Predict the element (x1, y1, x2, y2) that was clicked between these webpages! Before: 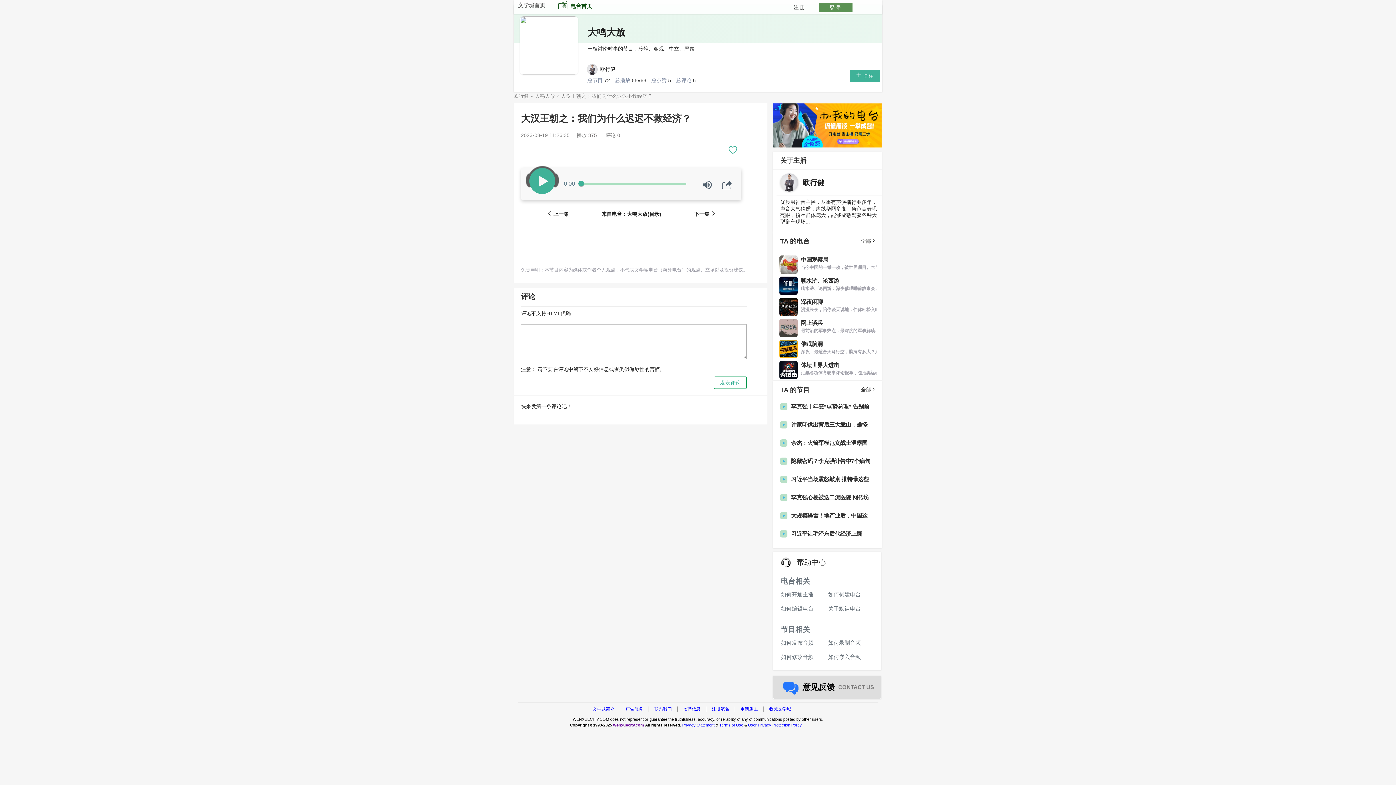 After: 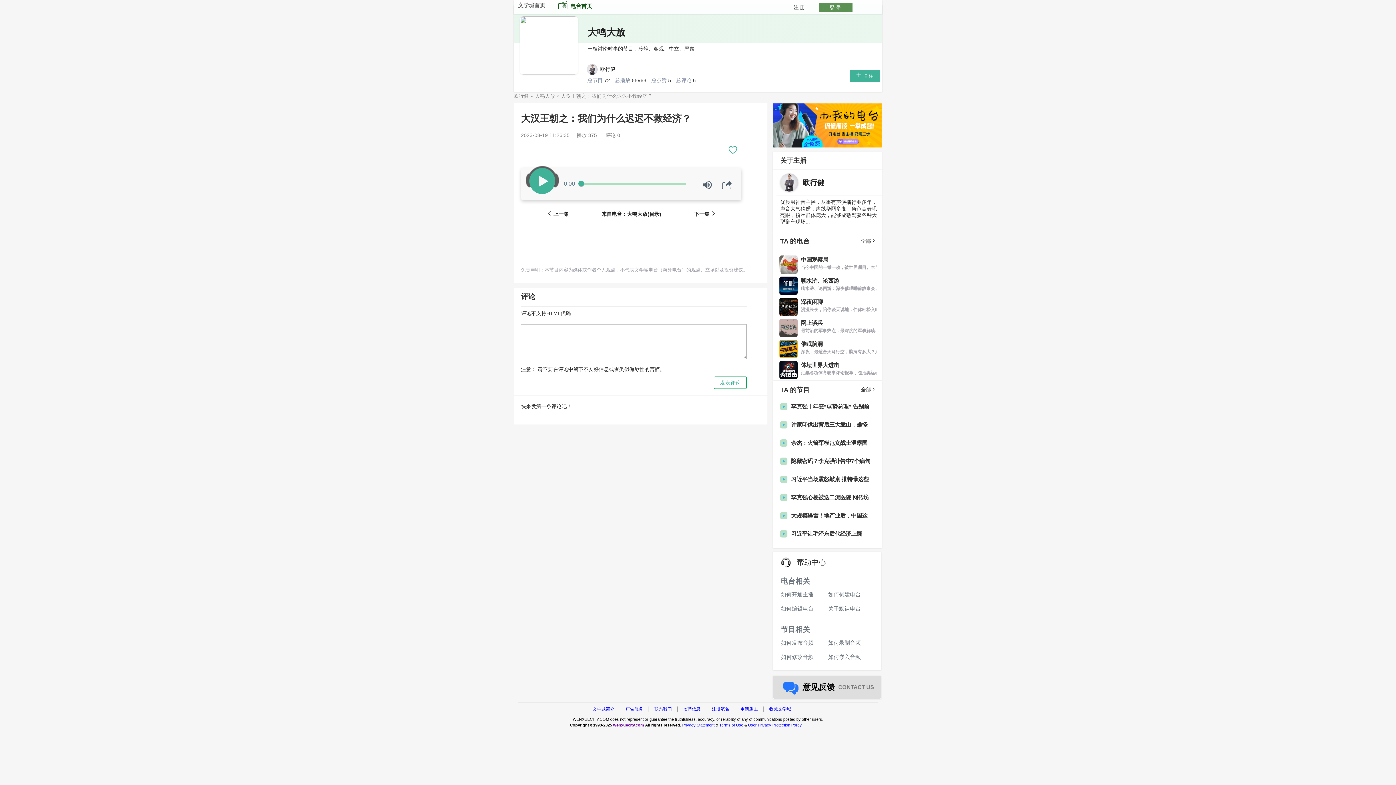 Action: bbox: (769, 707, 791, 712) label: 收藏文学城